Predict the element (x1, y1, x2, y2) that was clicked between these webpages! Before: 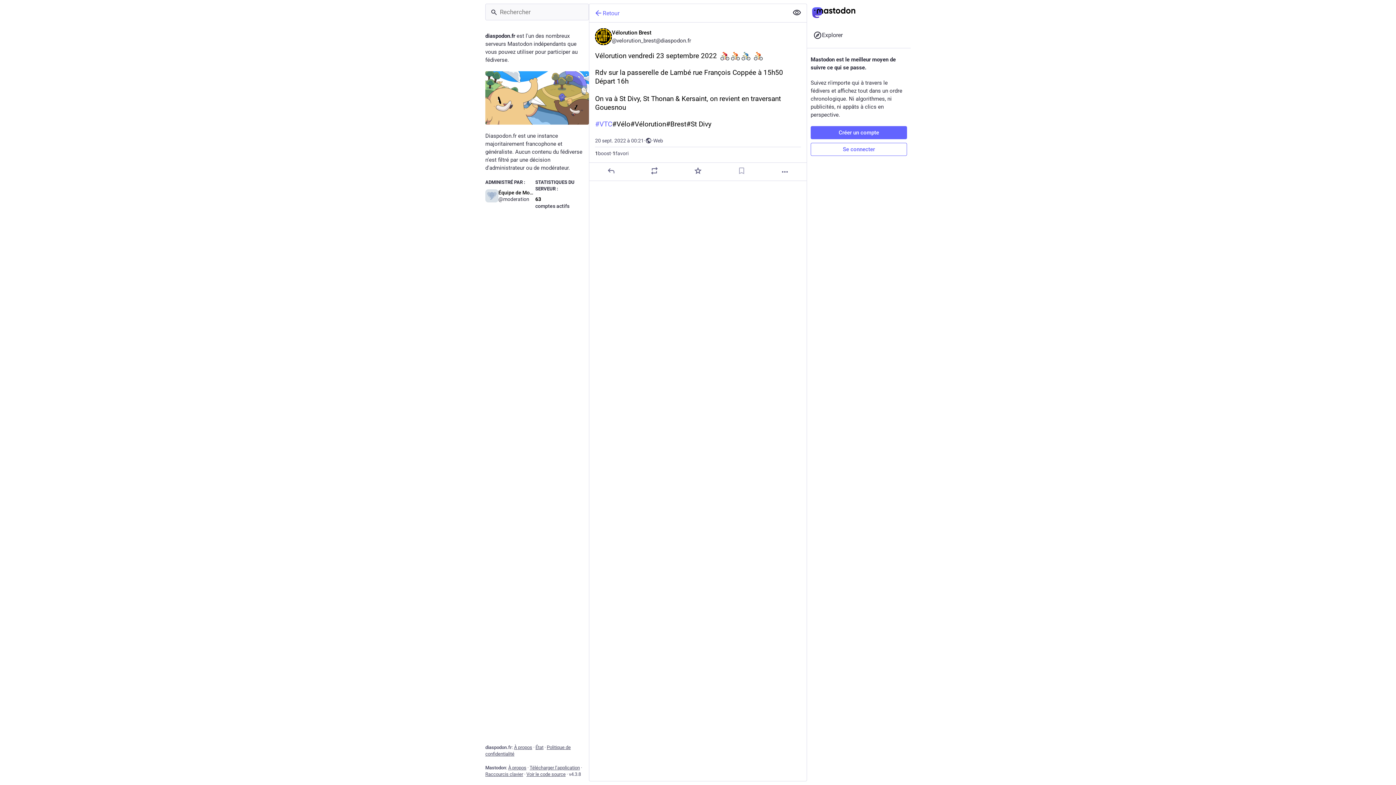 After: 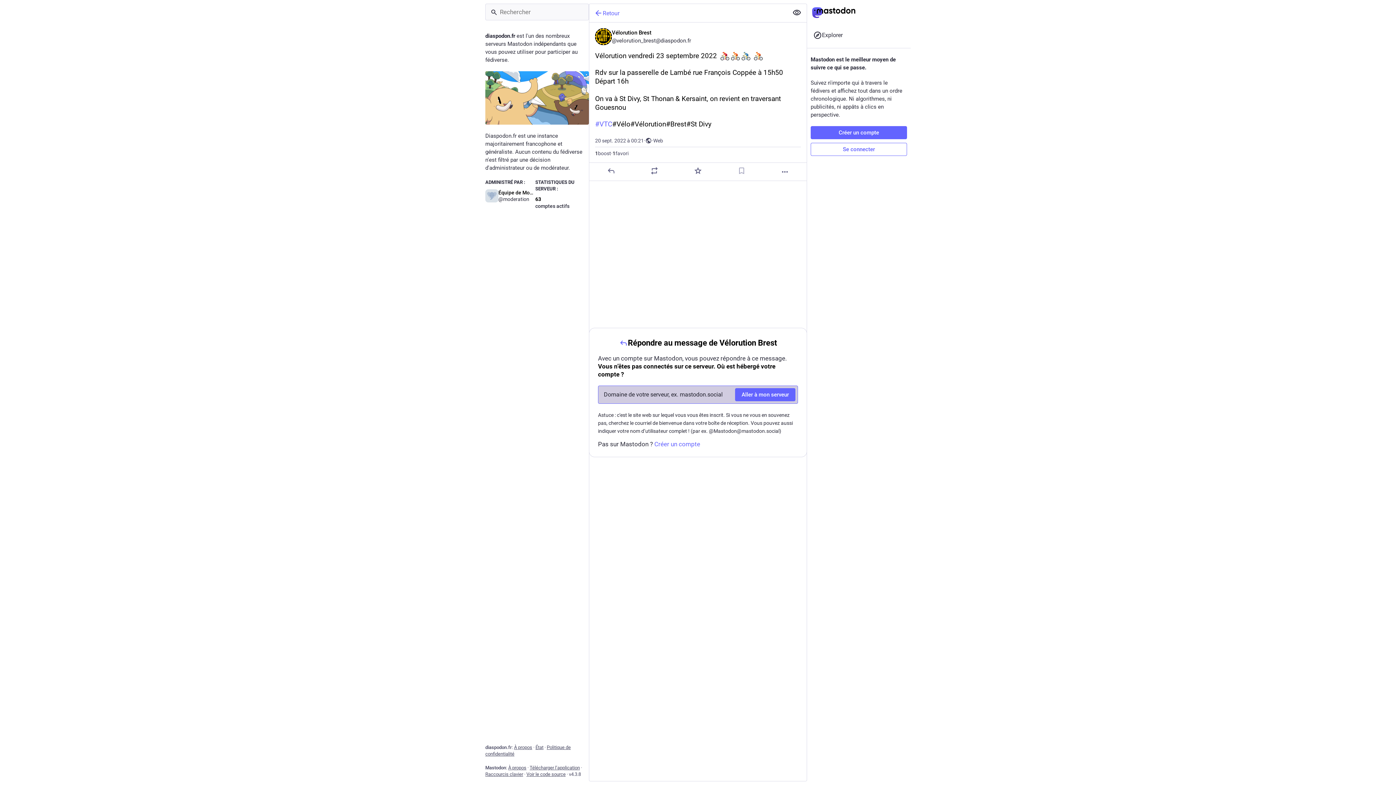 Action: label: Répondre bbox: (606, 166, 615, 175)